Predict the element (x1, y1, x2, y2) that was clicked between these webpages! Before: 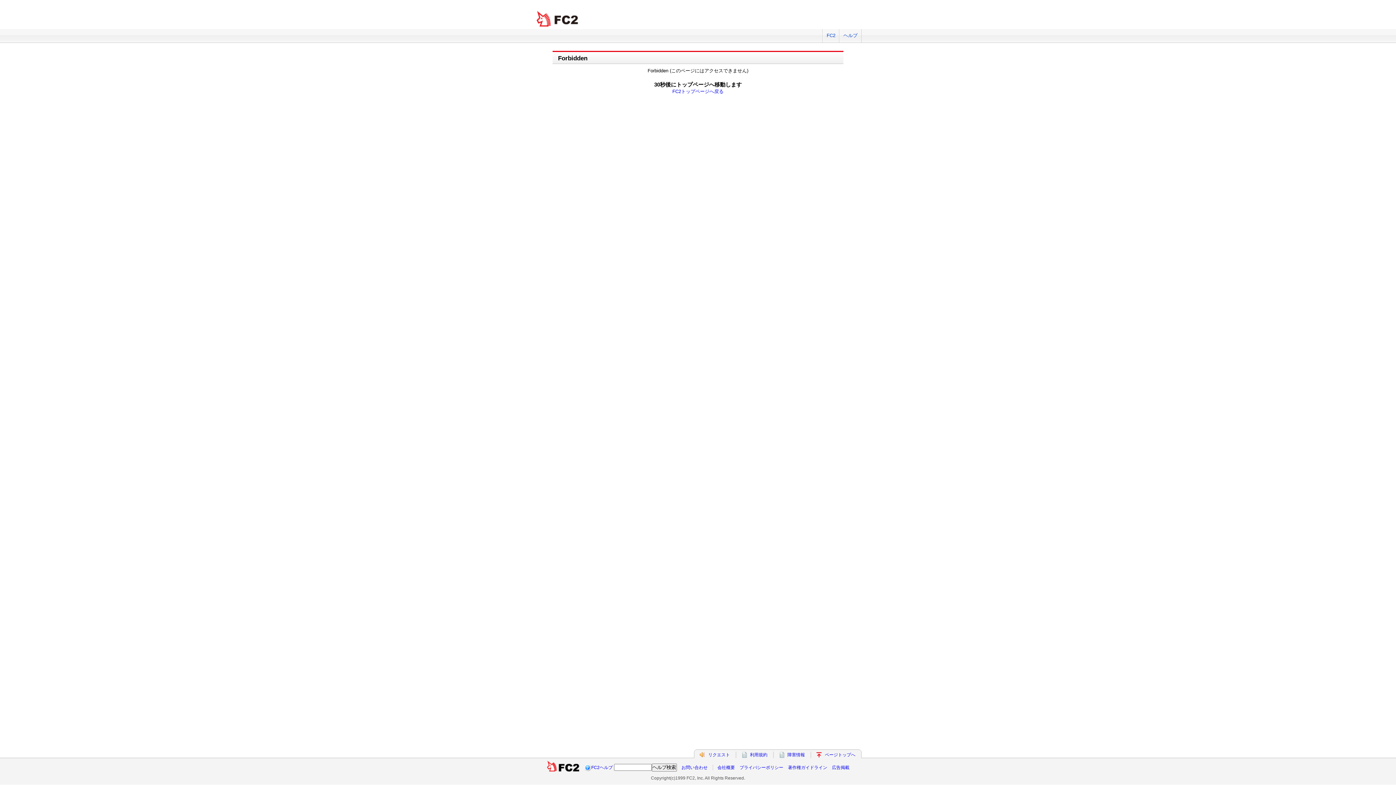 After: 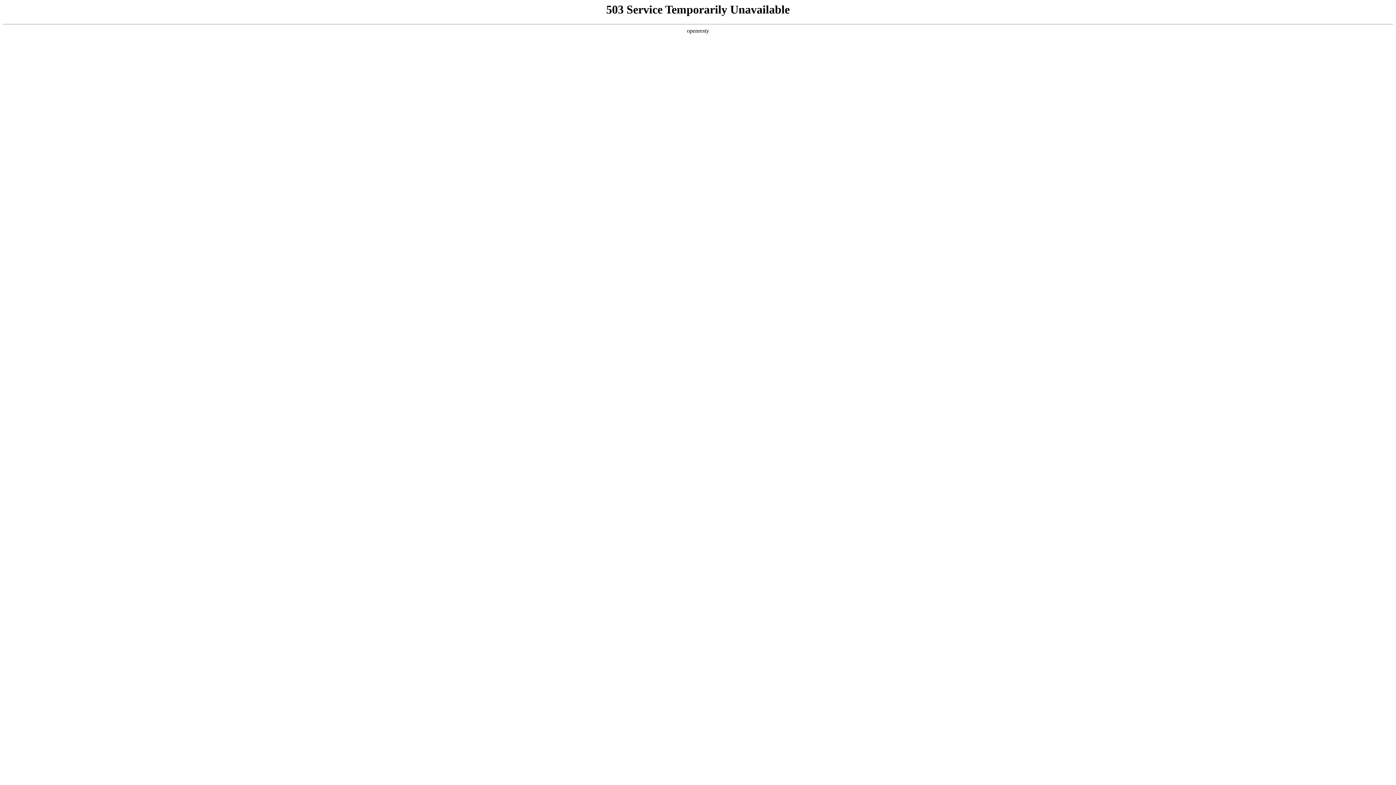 Action: bbox: (787, 752, 805, 757) label: 障害情報